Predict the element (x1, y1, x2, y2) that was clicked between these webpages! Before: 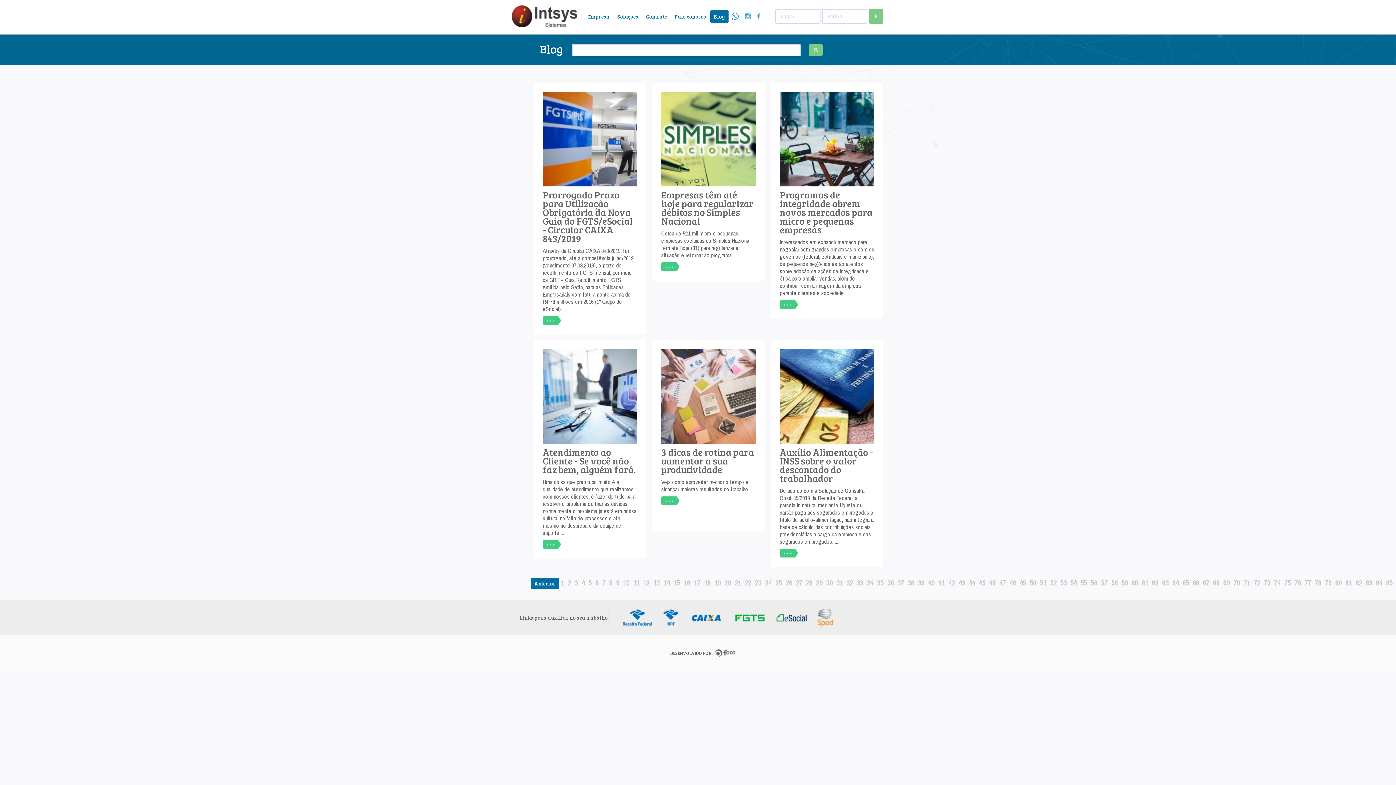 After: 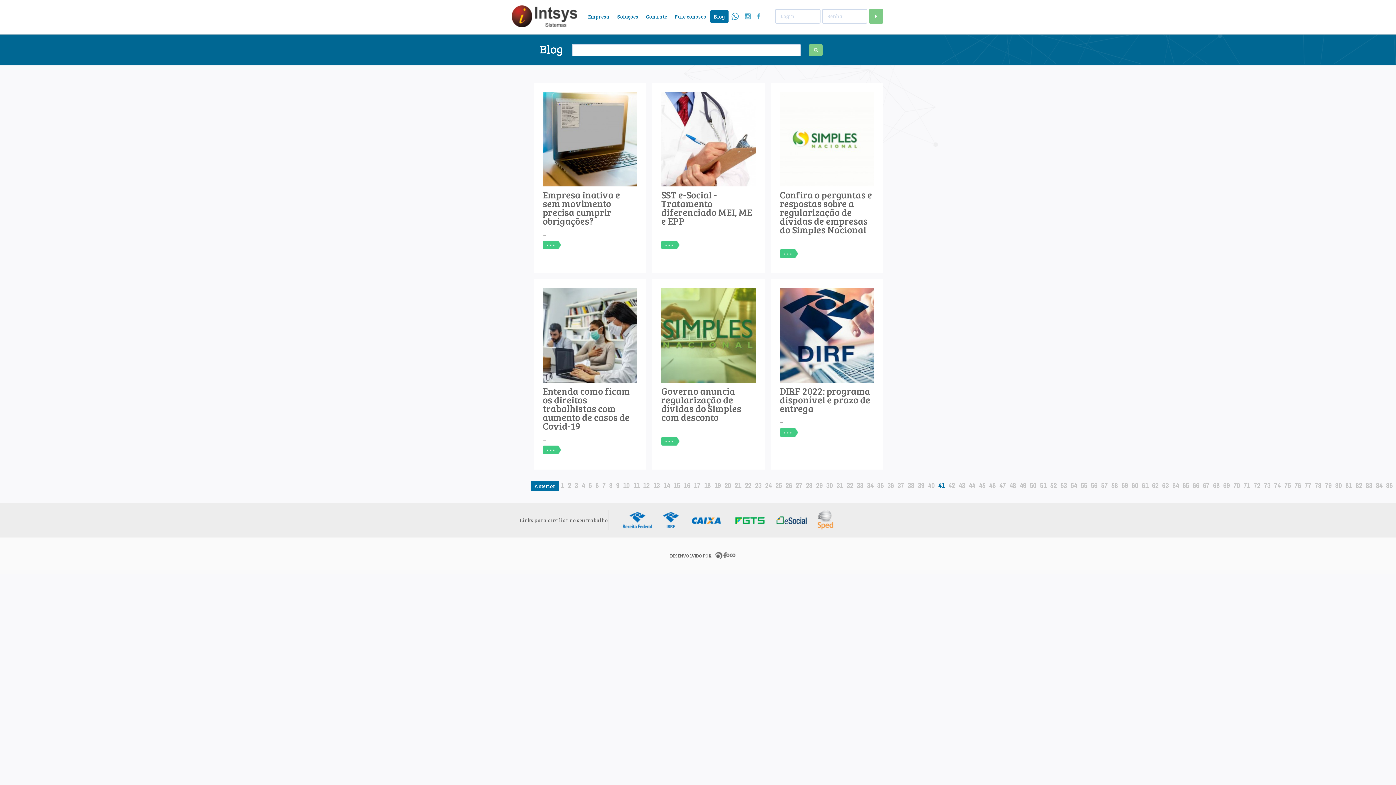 Action: bbox: (938, 578, 945, 588) label: 41